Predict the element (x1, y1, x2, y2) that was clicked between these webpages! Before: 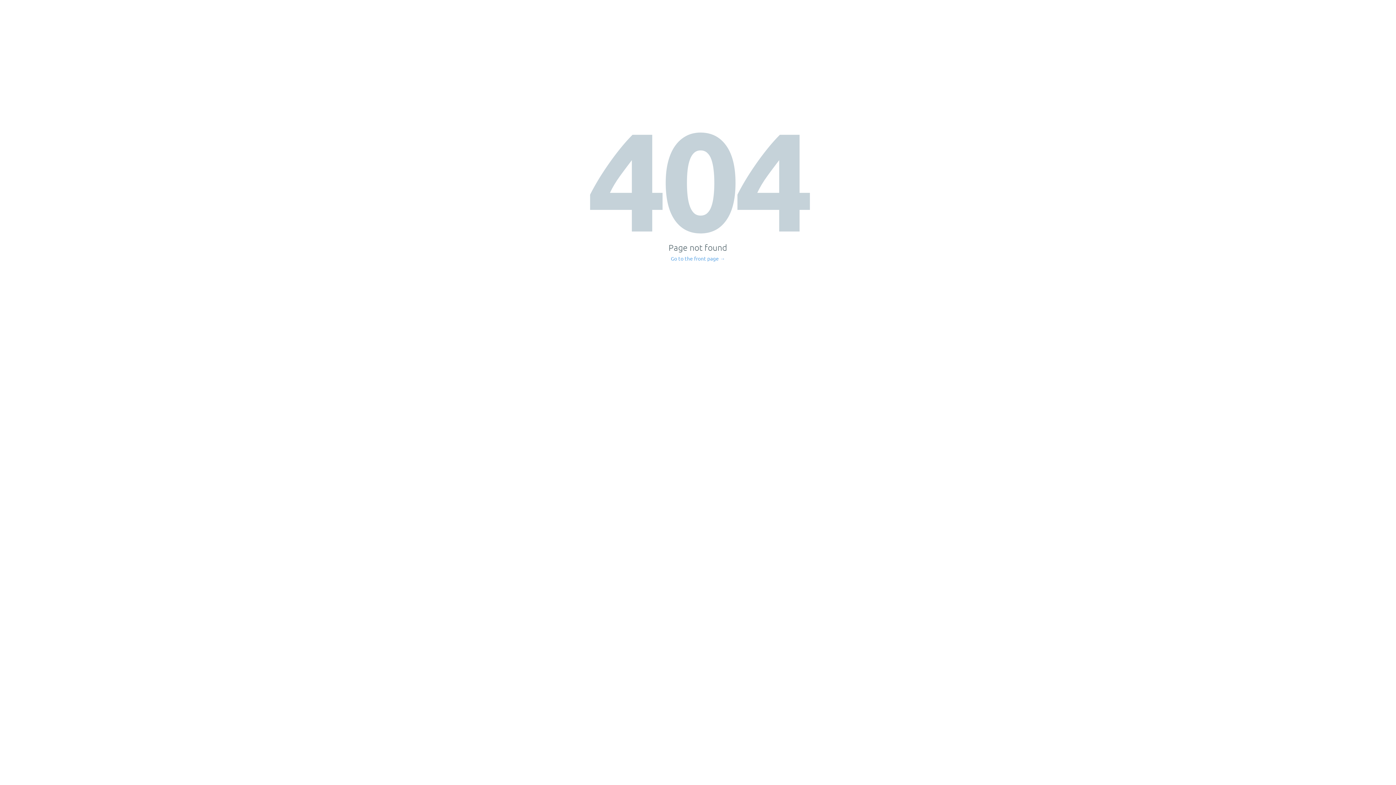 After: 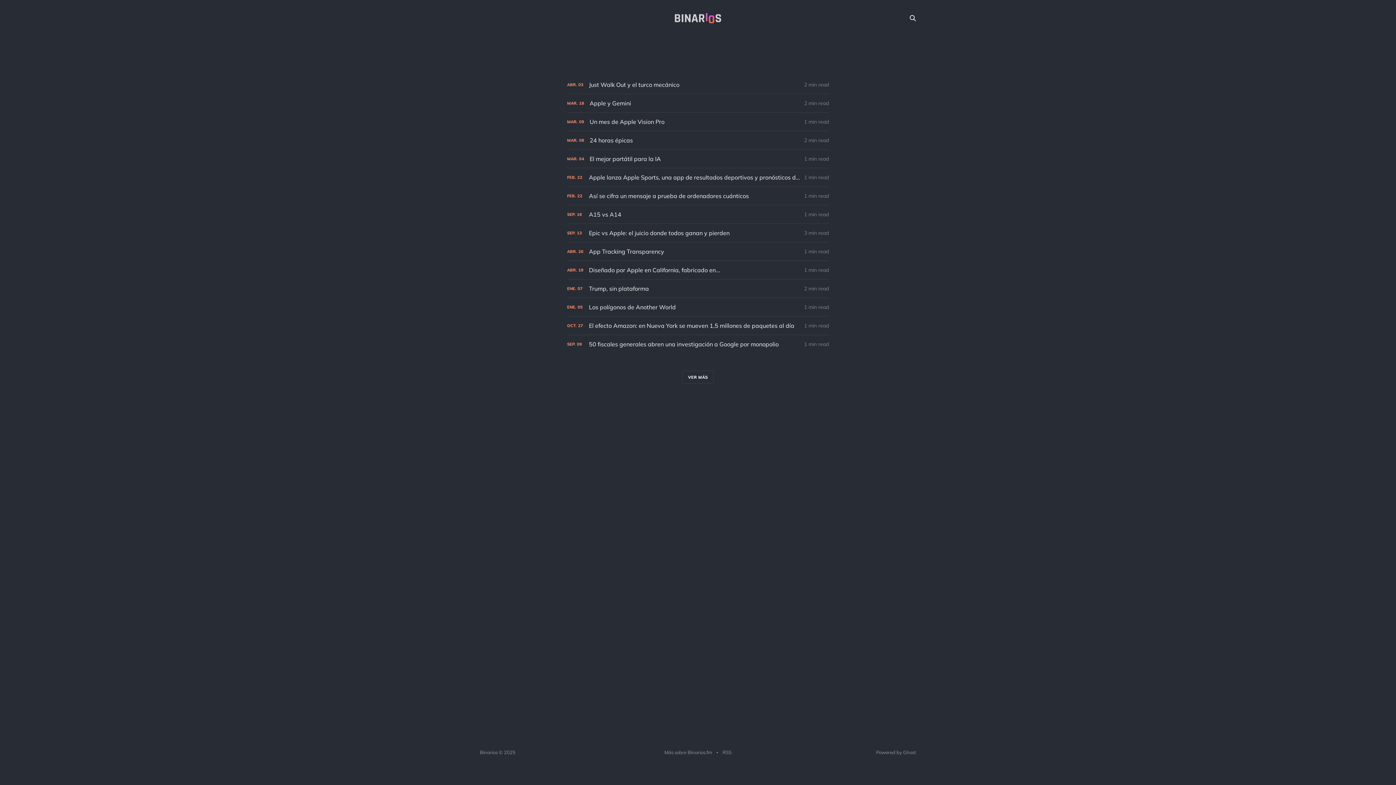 Action: label: Go to the front page → bbox: (671, 256, 725, 261)